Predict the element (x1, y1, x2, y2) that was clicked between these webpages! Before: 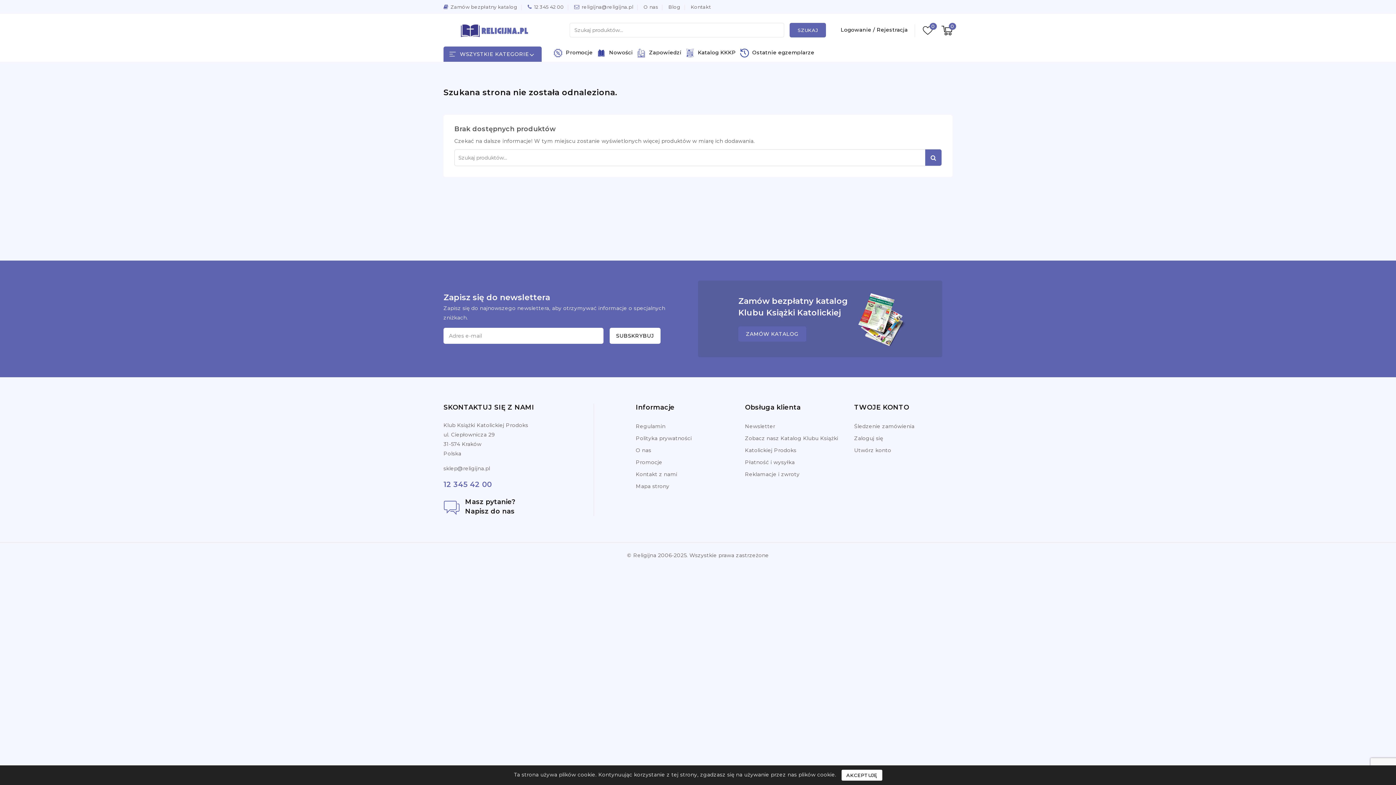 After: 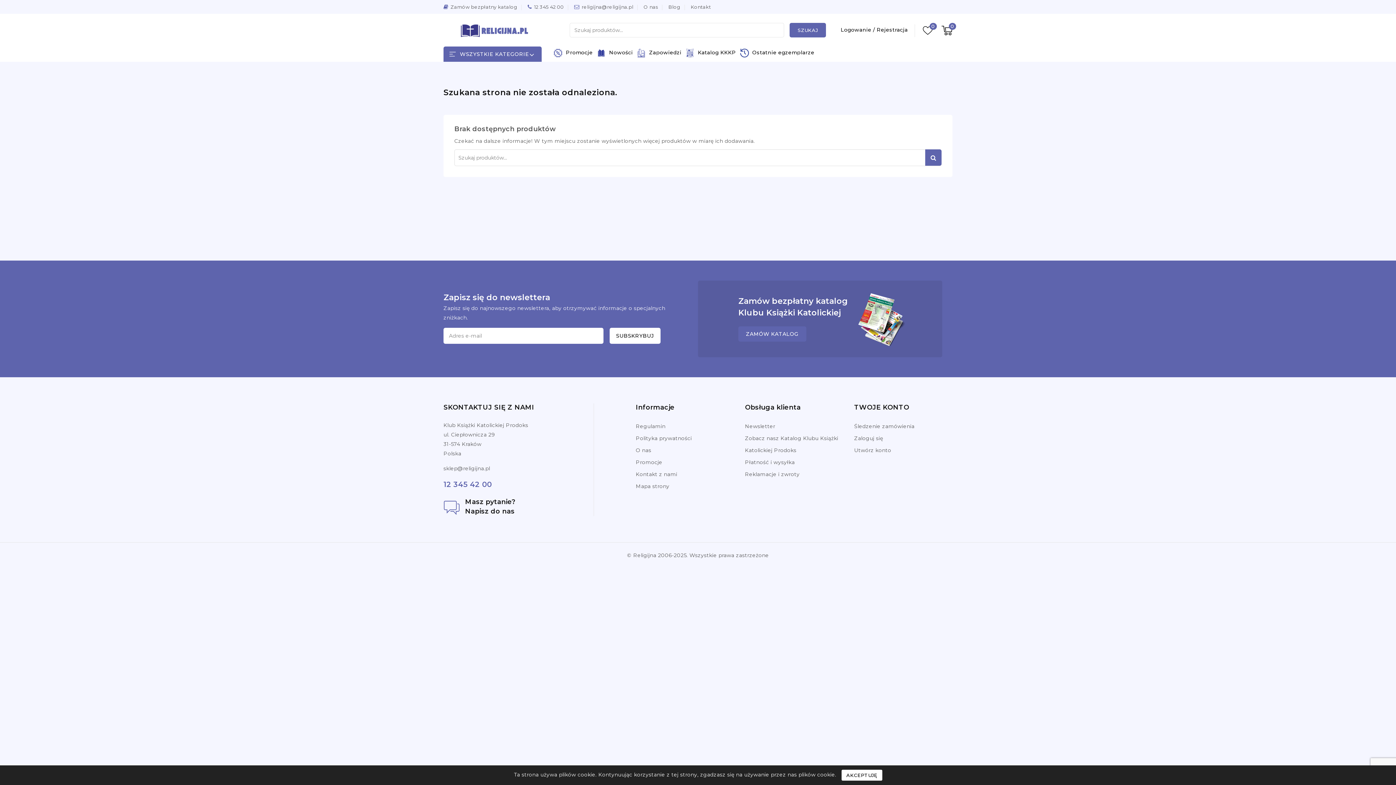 Action: label: 12 345 42 00 bbox: (534, 3, 564, 10)